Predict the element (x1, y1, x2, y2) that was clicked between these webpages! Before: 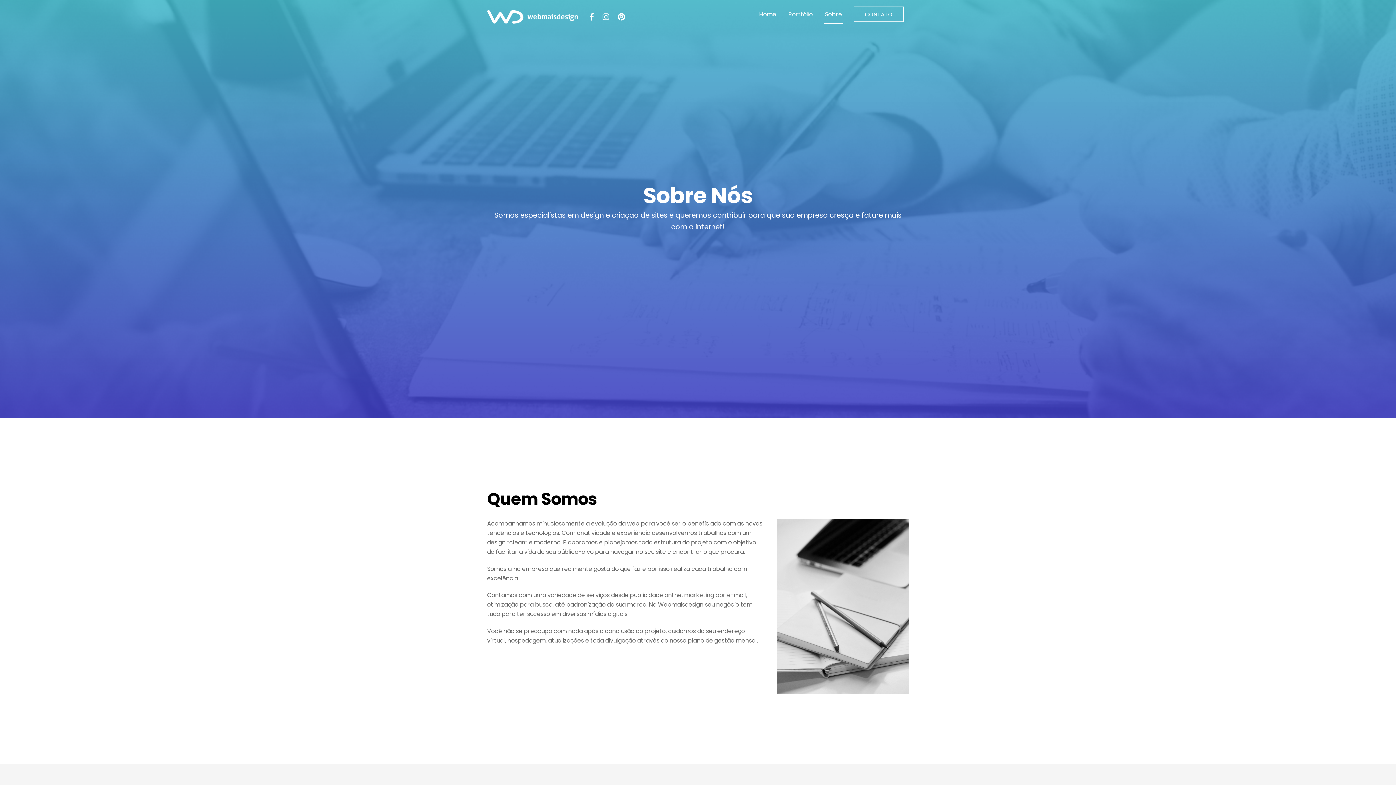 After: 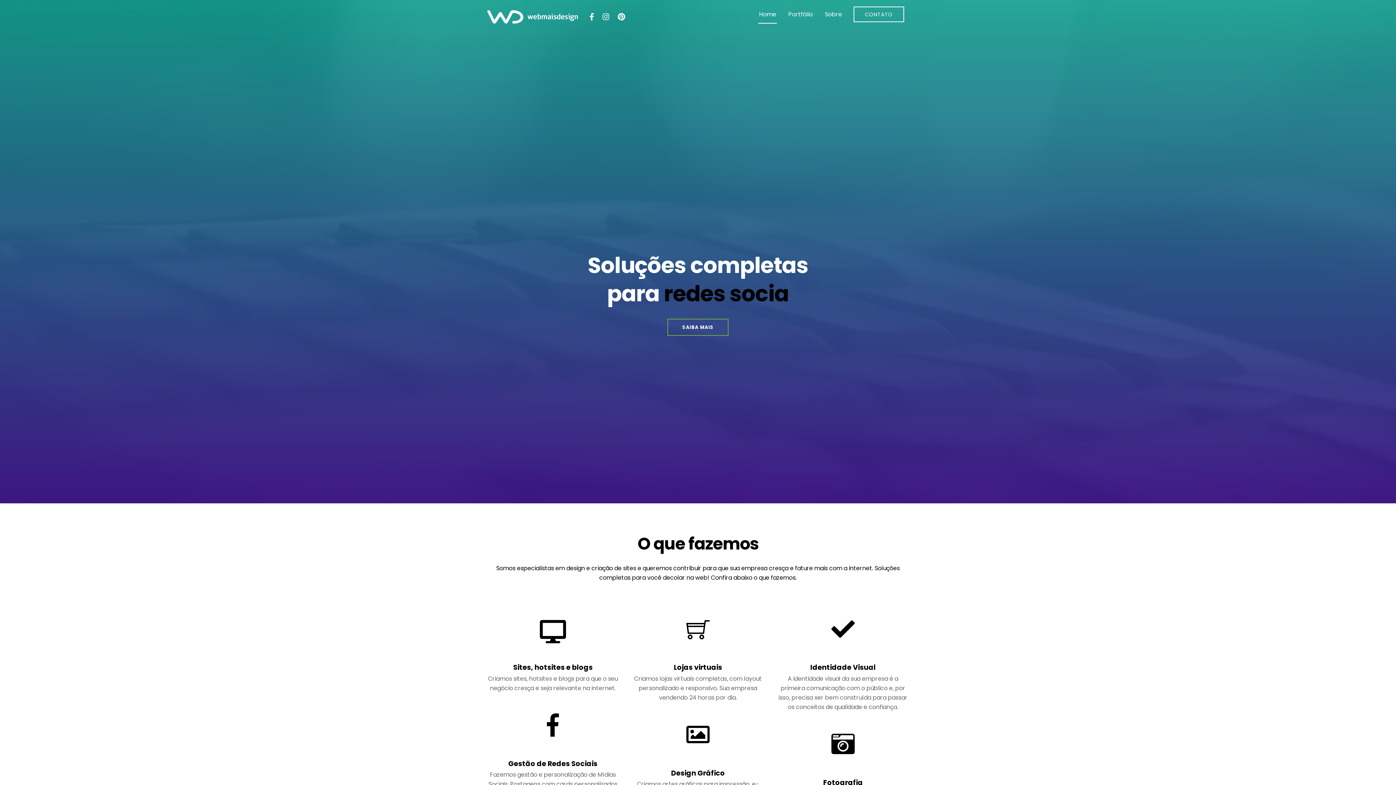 Action: label: Home bbox: (758, 5, 777, 23)